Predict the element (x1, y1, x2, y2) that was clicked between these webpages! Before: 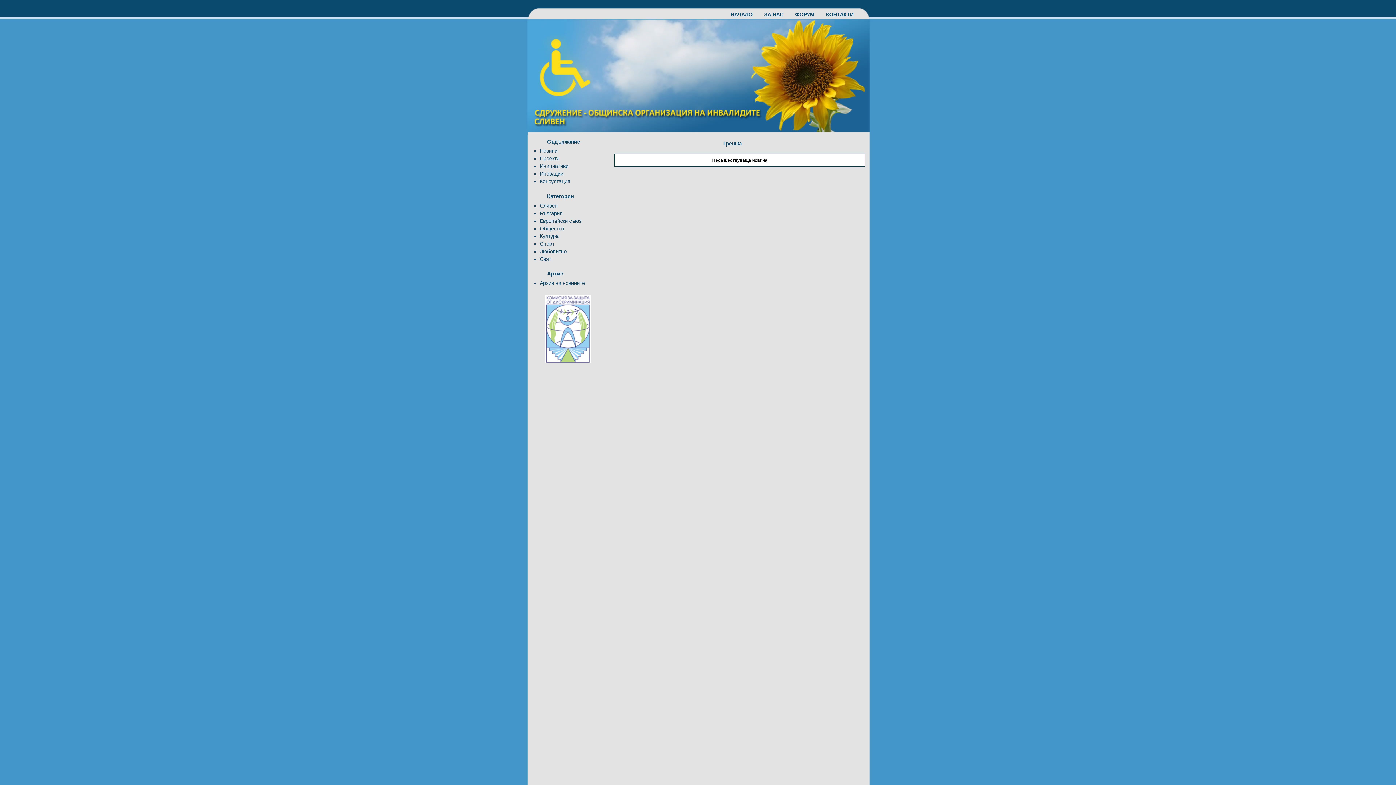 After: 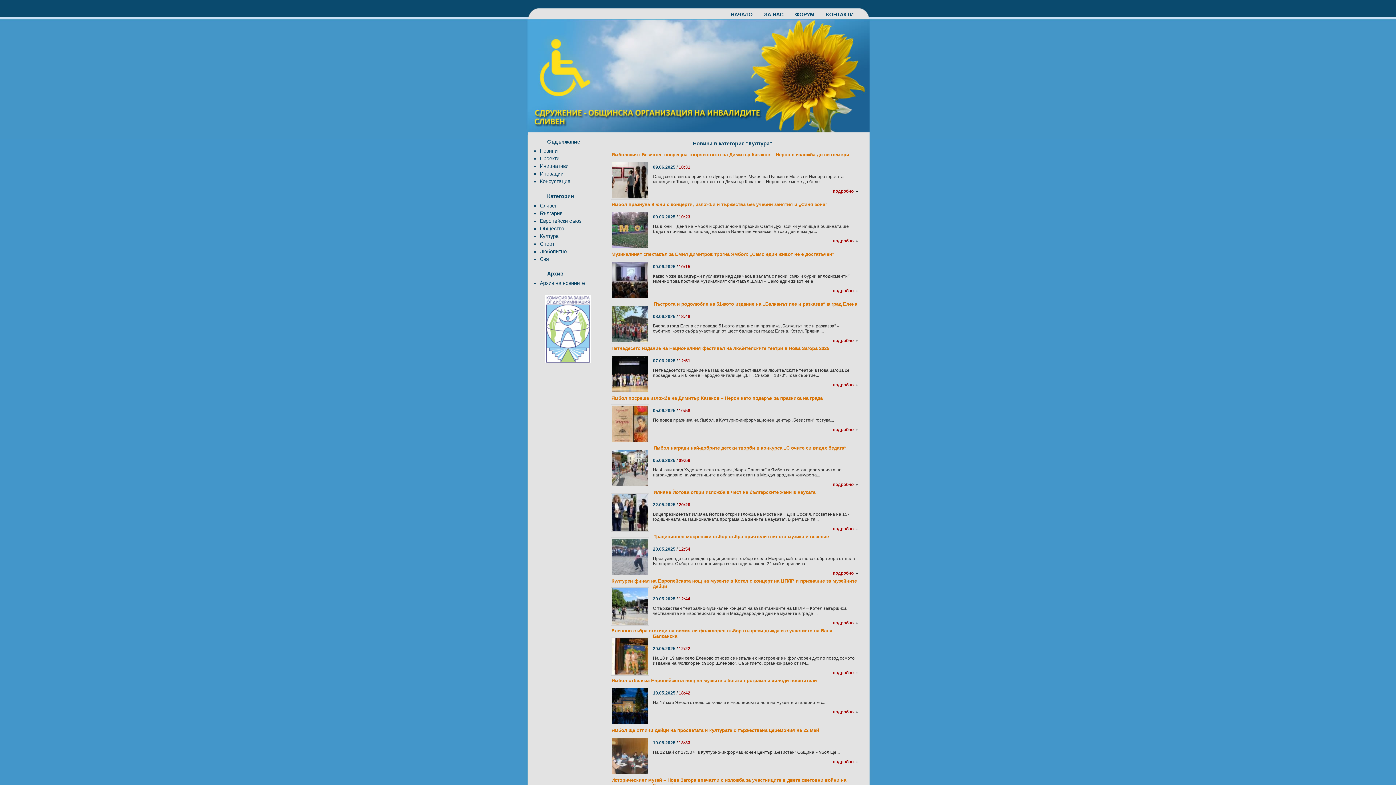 Action: bbox: (540, 233, 558, 239) label: Култура